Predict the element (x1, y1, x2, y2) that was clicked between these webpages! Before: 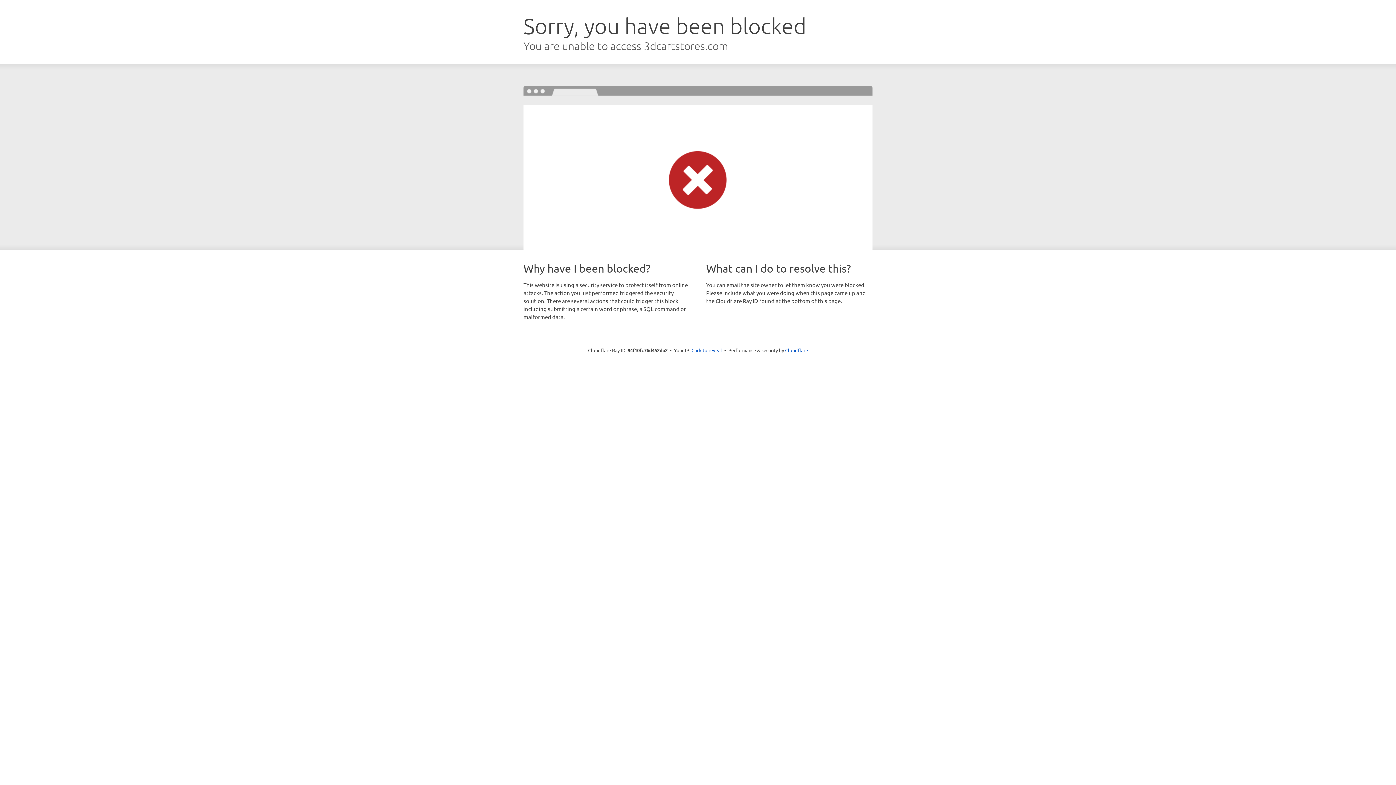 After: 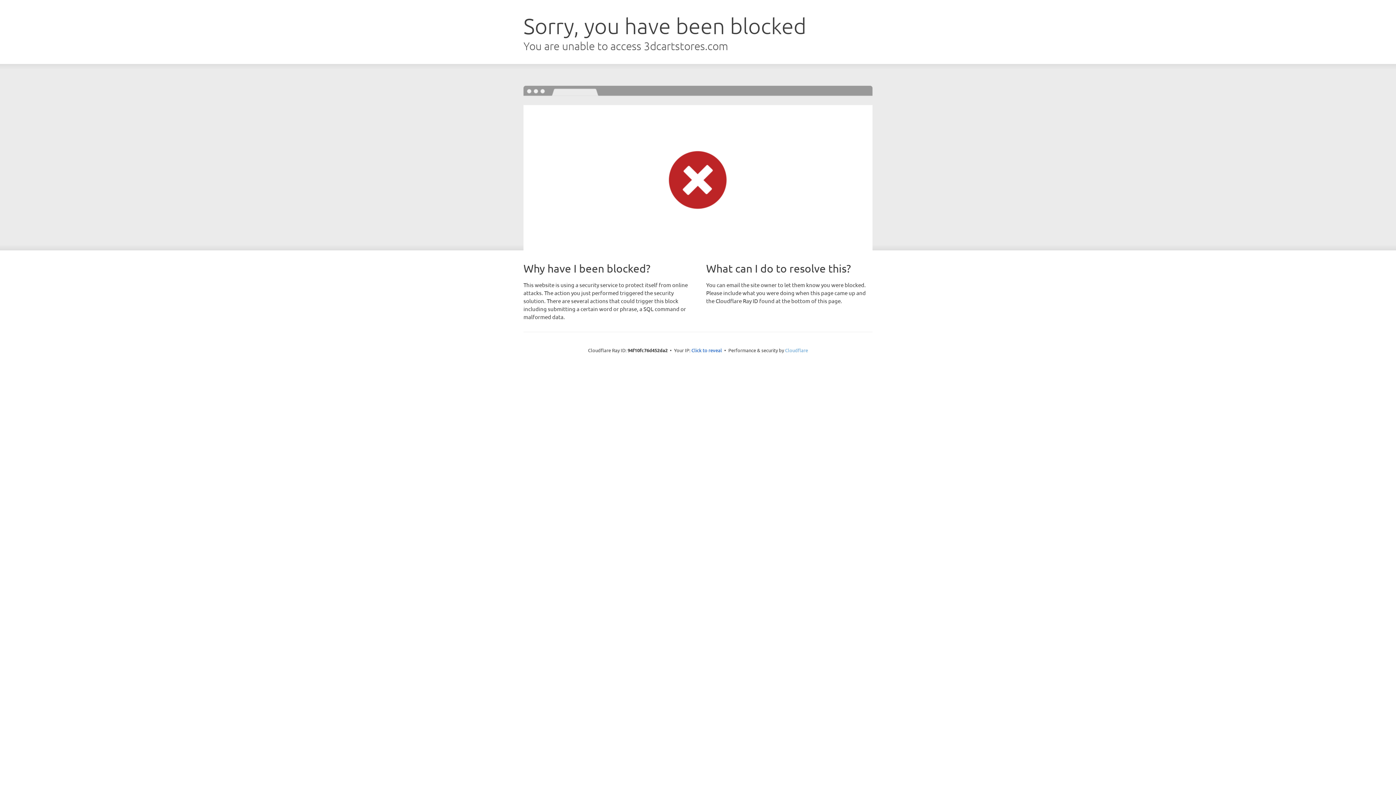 Action: bbox: (785, 347, 808, 353) label: Cloudflare